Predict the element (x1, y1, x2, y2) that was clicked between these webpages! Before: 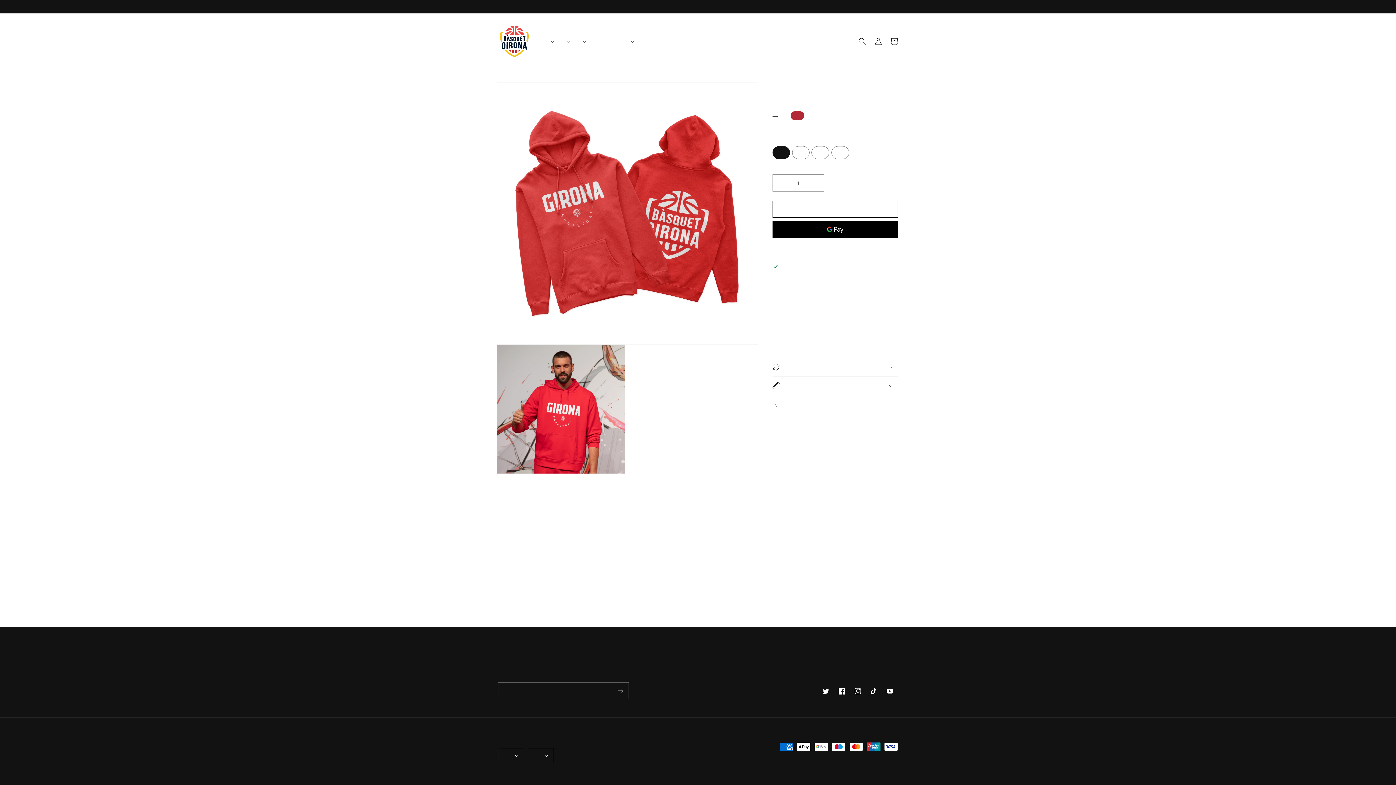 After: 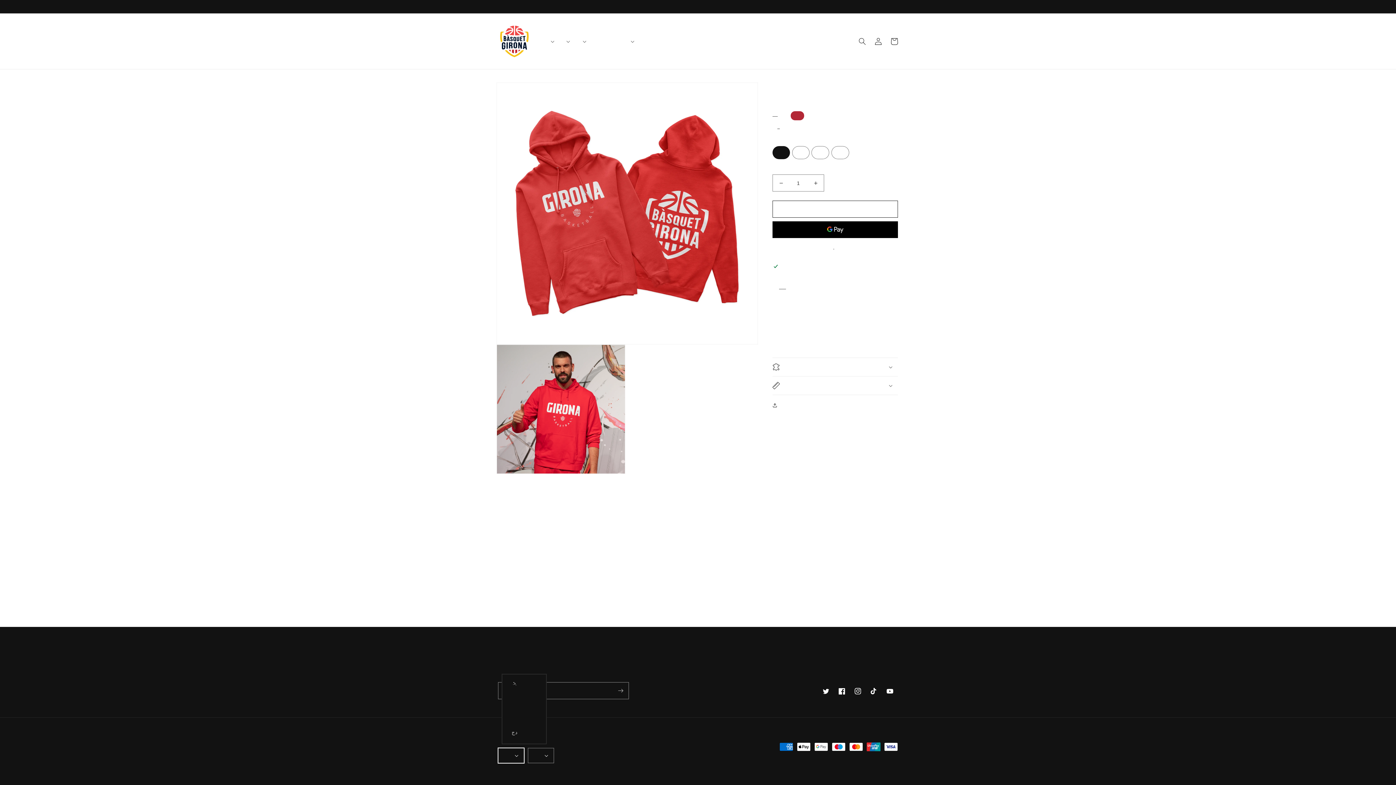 Action: label: Espanya (EUR €) bbox: (498, 748, 524, 763)